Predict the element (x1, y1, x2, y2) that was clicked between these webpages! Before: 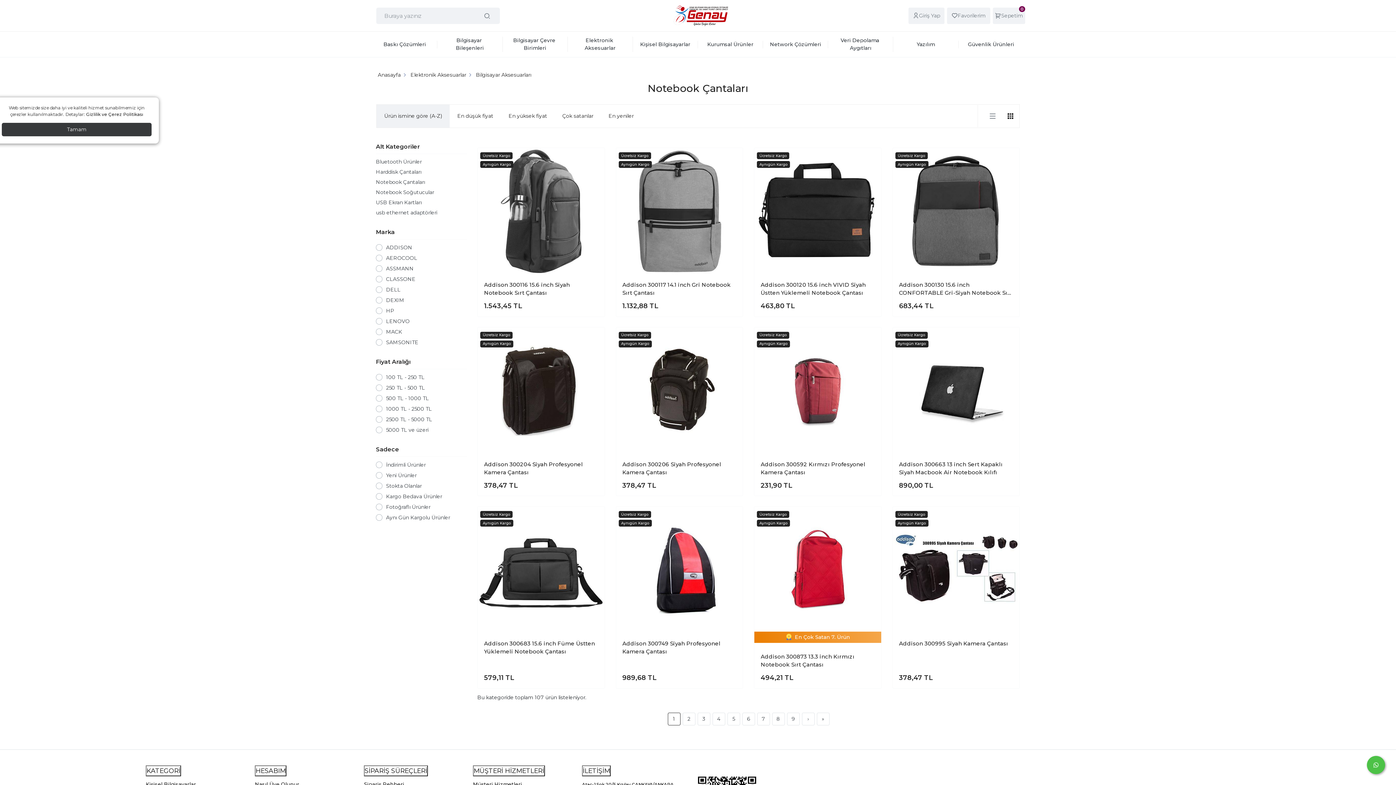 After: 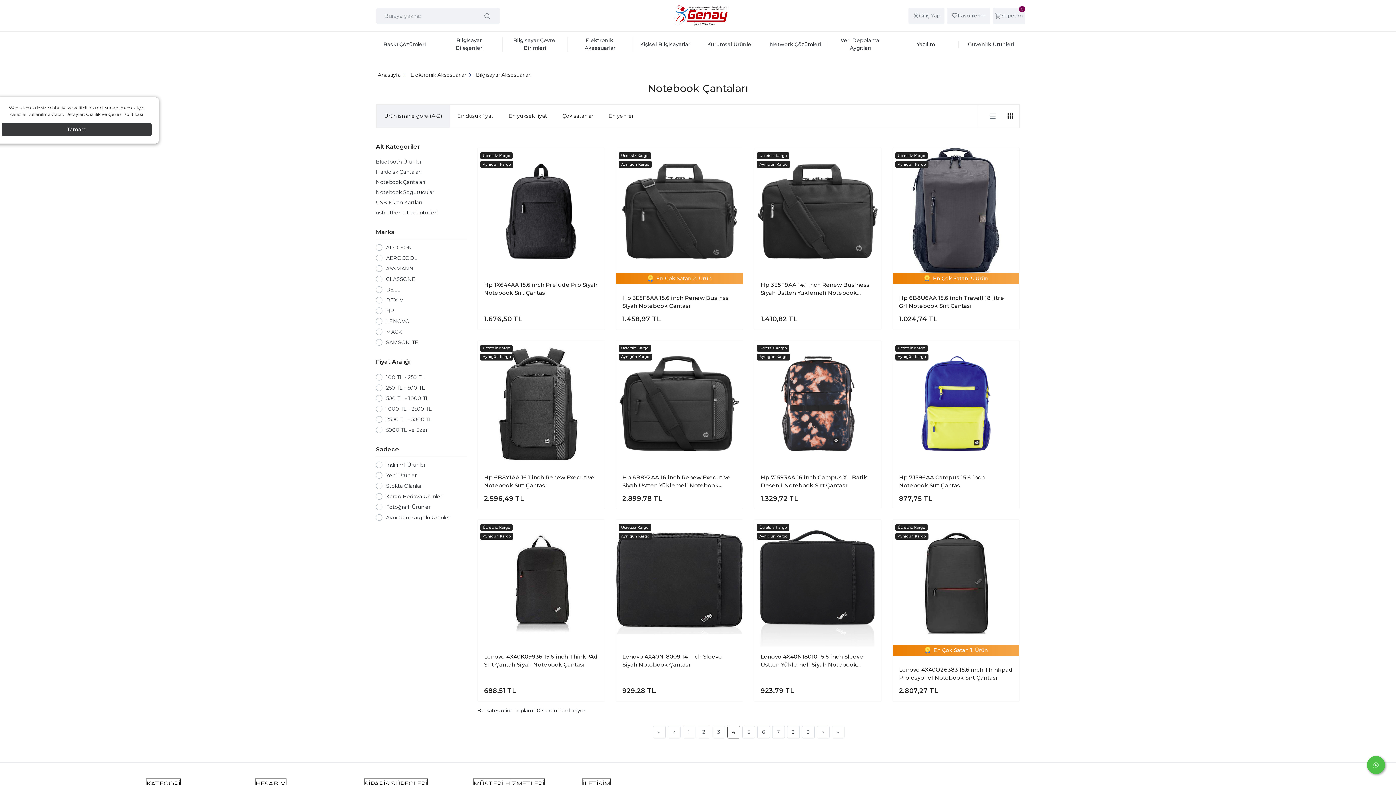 Action: bbox: (712, 713, 725, 725) label: 4